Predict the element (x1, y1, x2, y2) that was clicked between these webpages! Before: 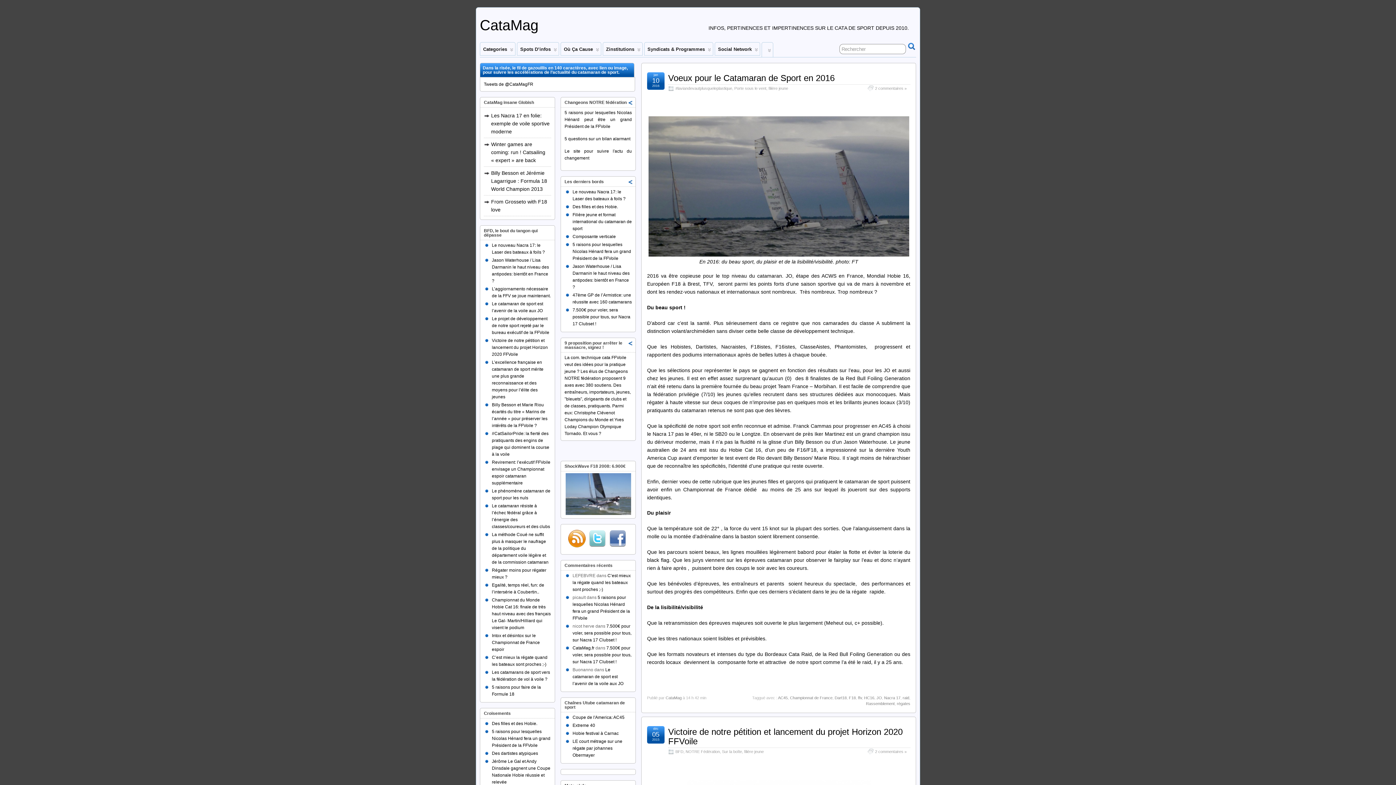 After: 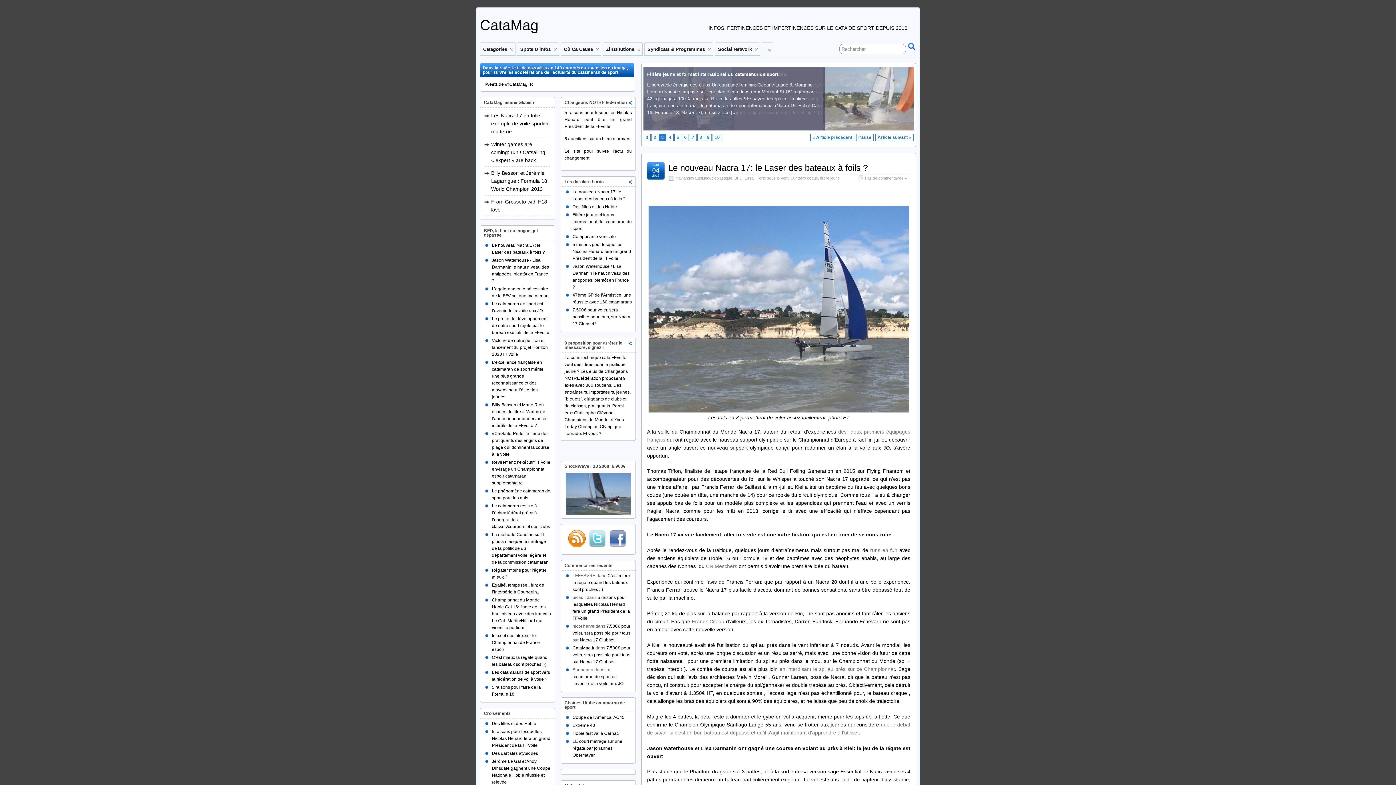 Action: label: Porte sous le vent bbox: (734, 86, 766, 90)